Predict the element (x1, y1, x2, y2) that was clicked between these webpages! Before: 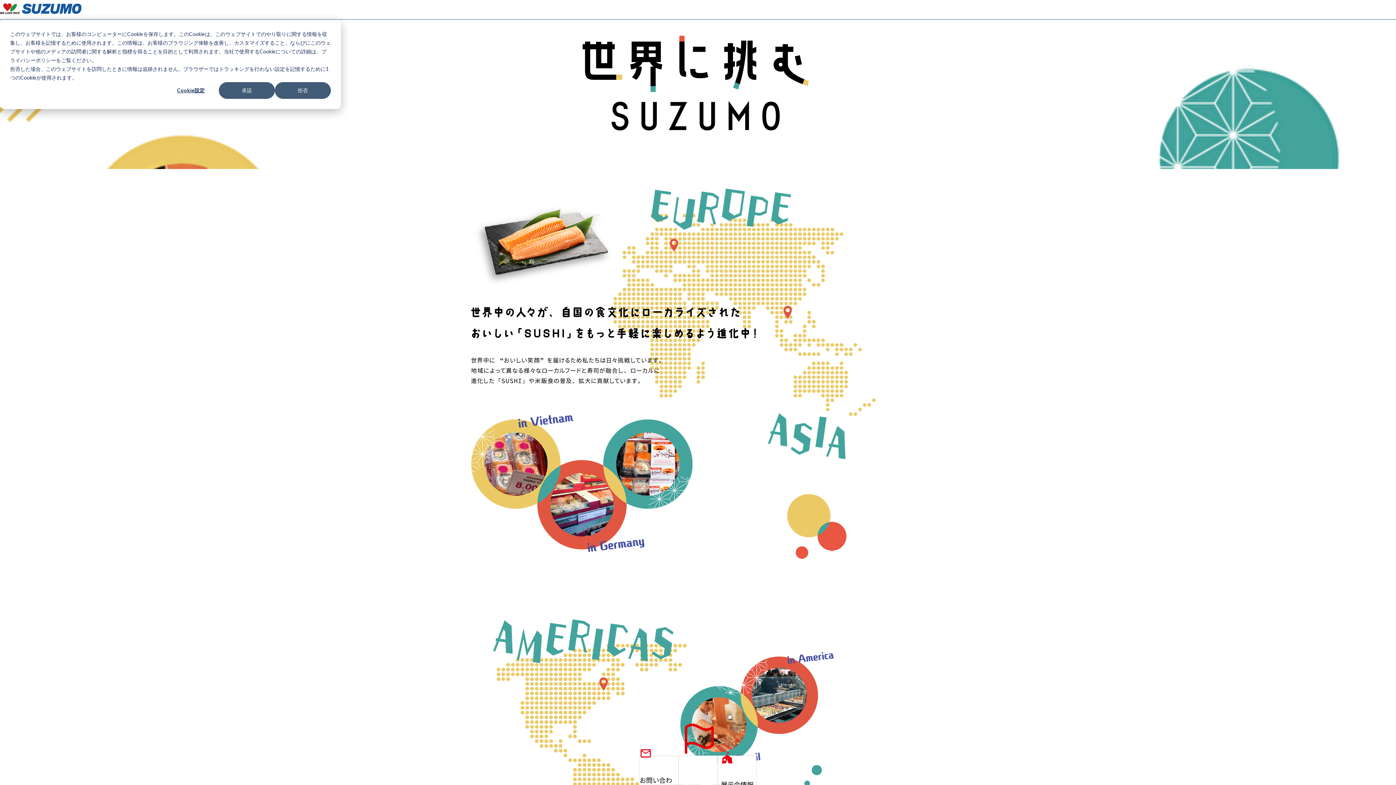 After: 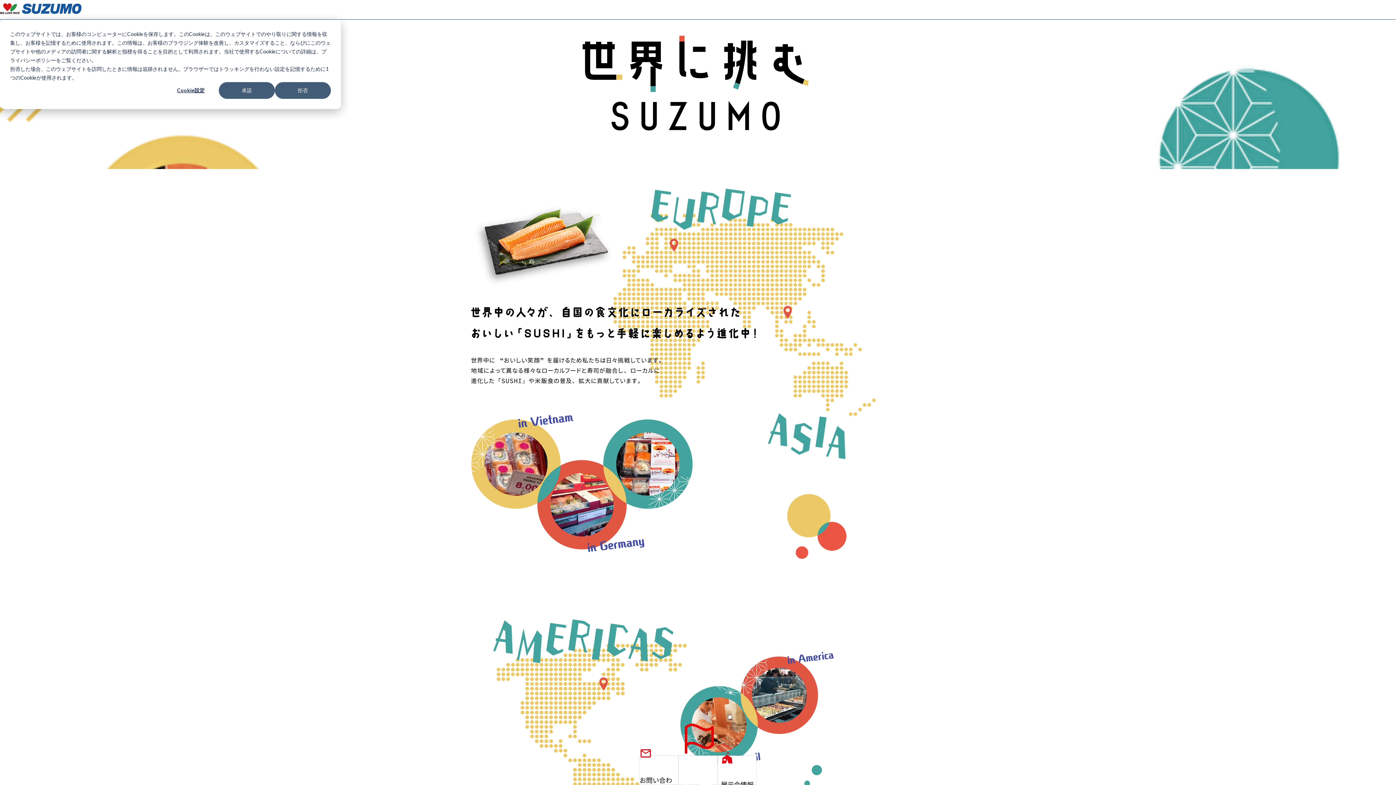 Action: bbox: (1376, 0, 1396, 0)